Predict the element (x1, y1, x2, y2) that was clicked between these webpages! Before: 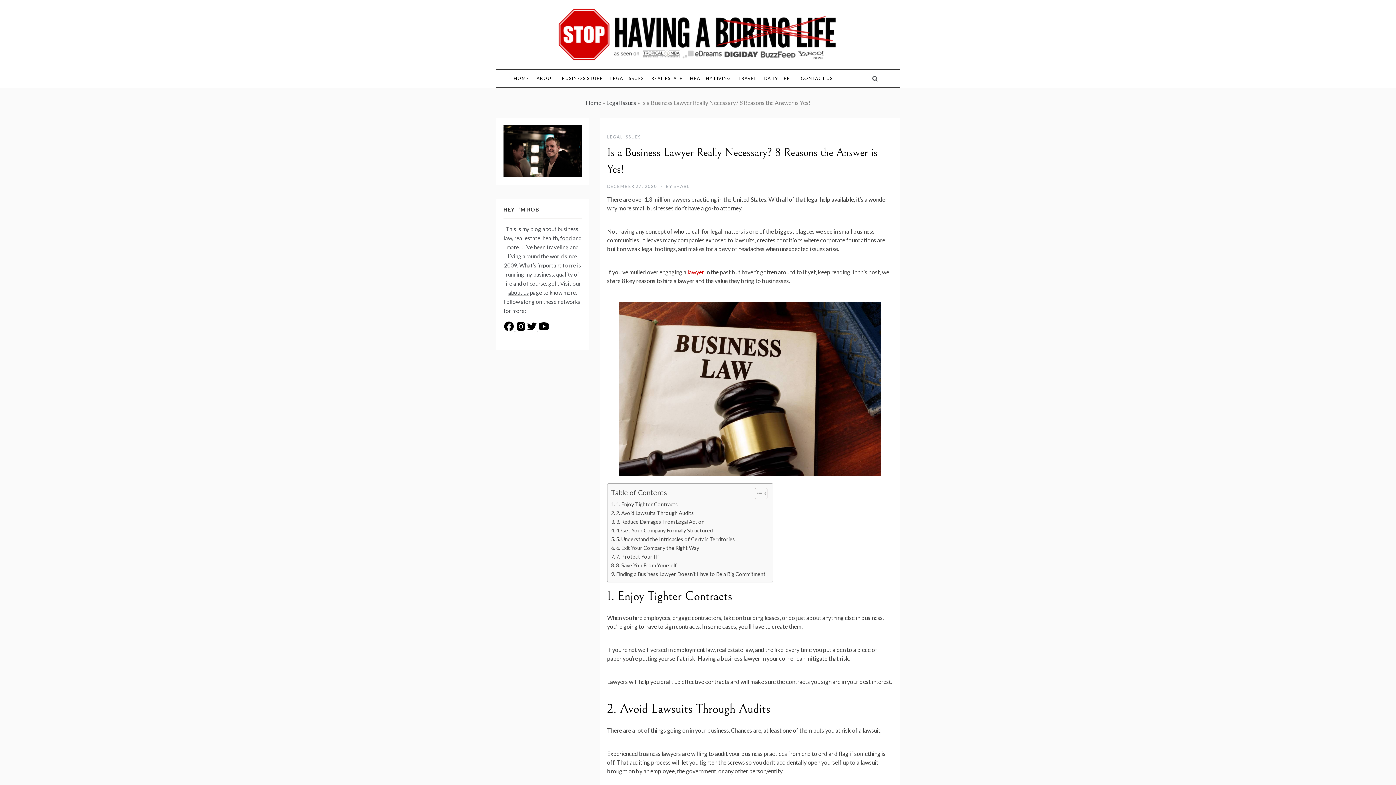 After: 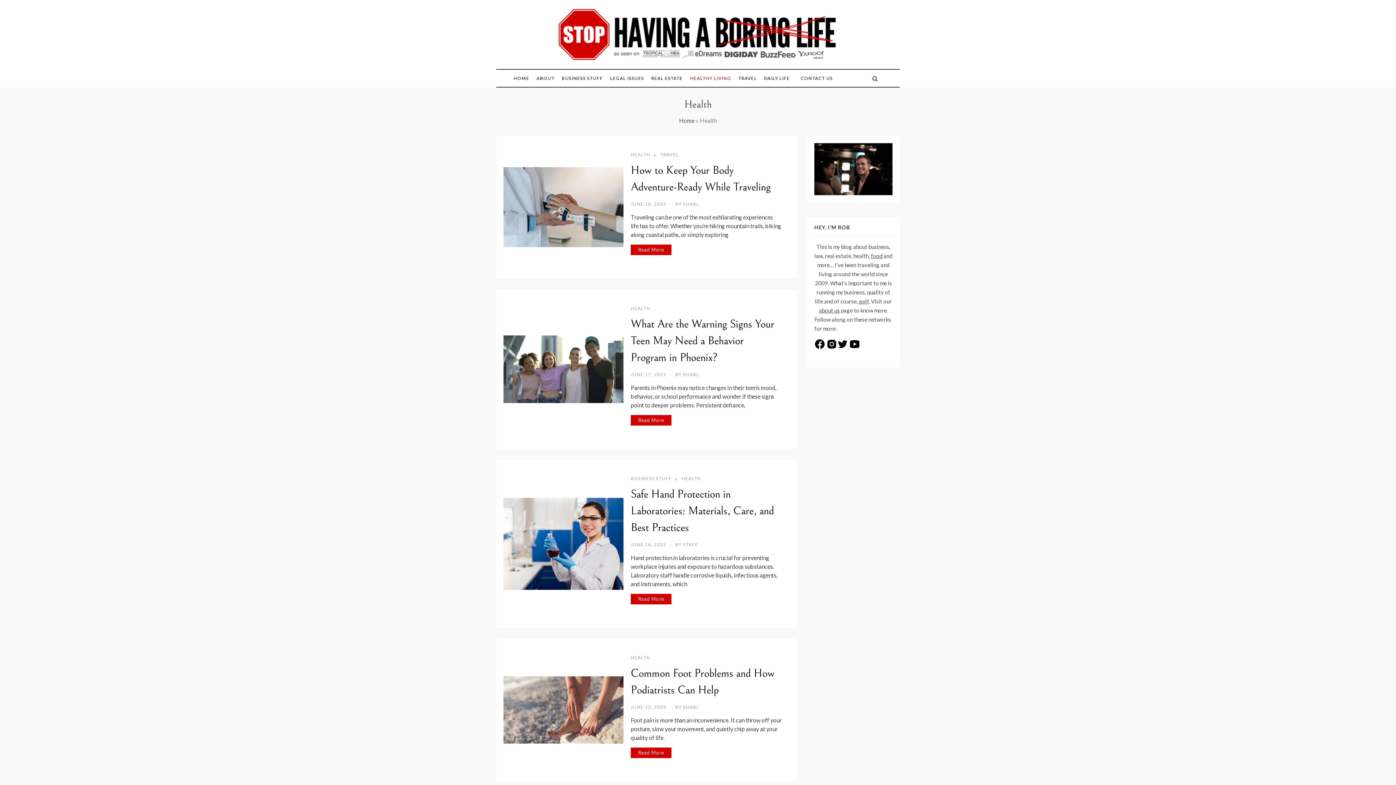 Action: bbox: (686, 69, 734, 86) label: HEALTHY LIVING